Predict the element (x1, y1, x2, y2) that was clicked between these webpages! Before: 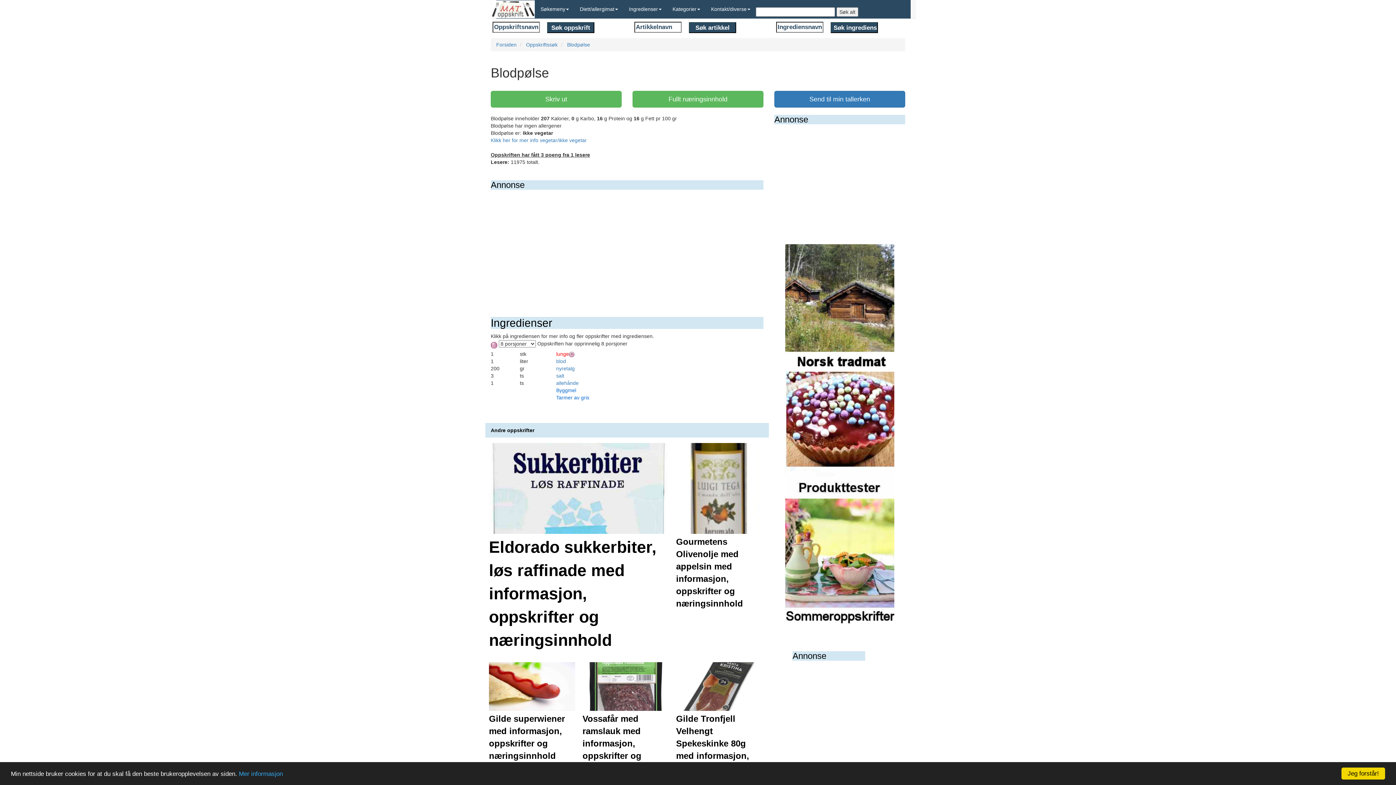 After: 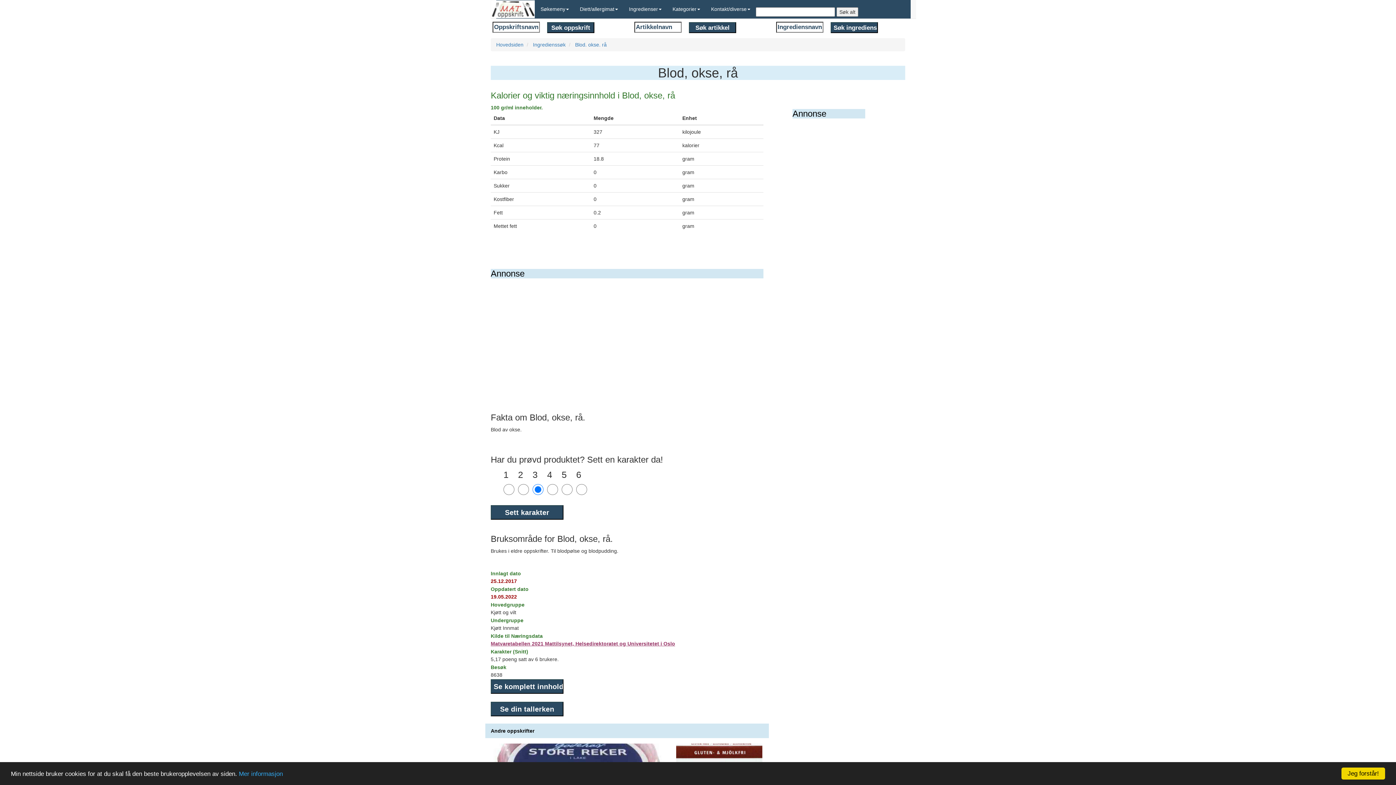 Action: bbox: (556, 358, 566, 364) label: blod